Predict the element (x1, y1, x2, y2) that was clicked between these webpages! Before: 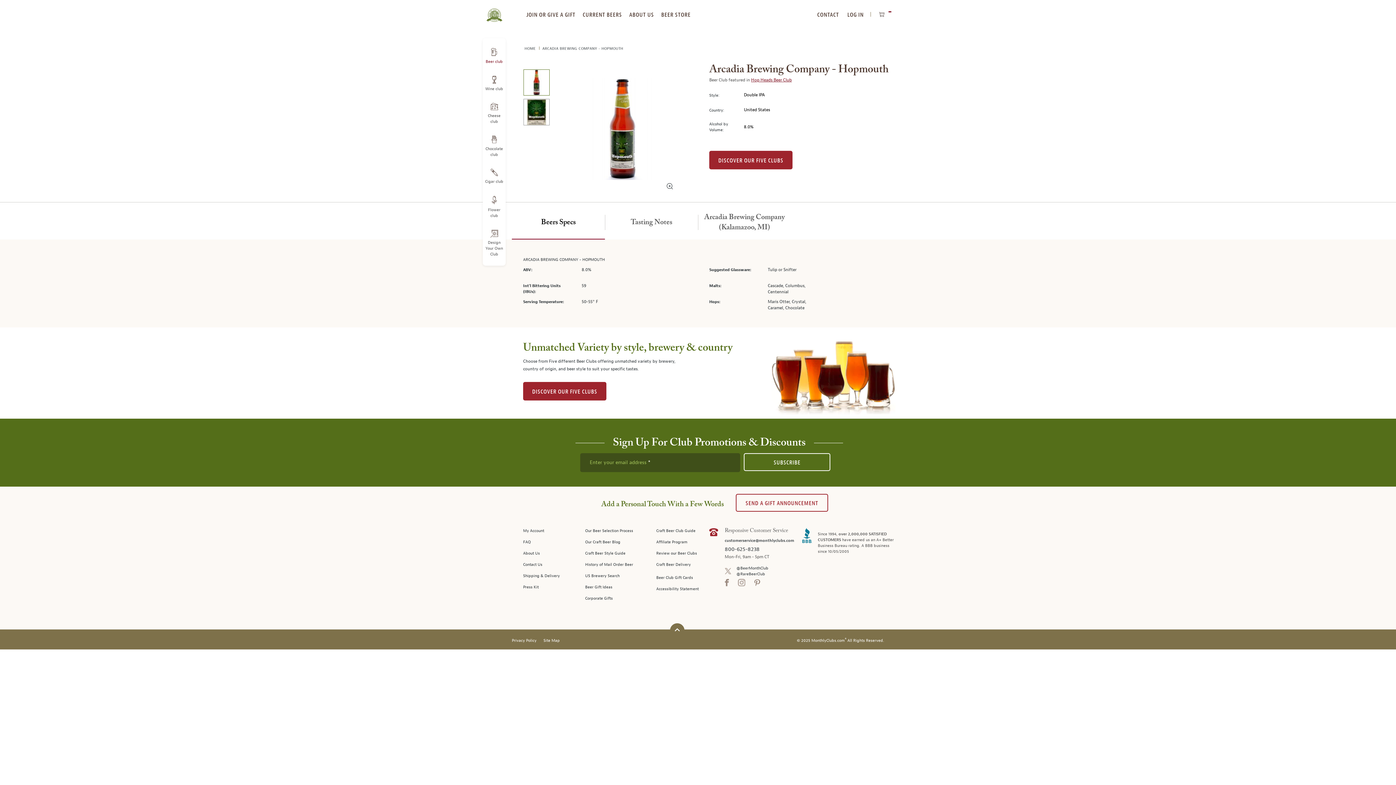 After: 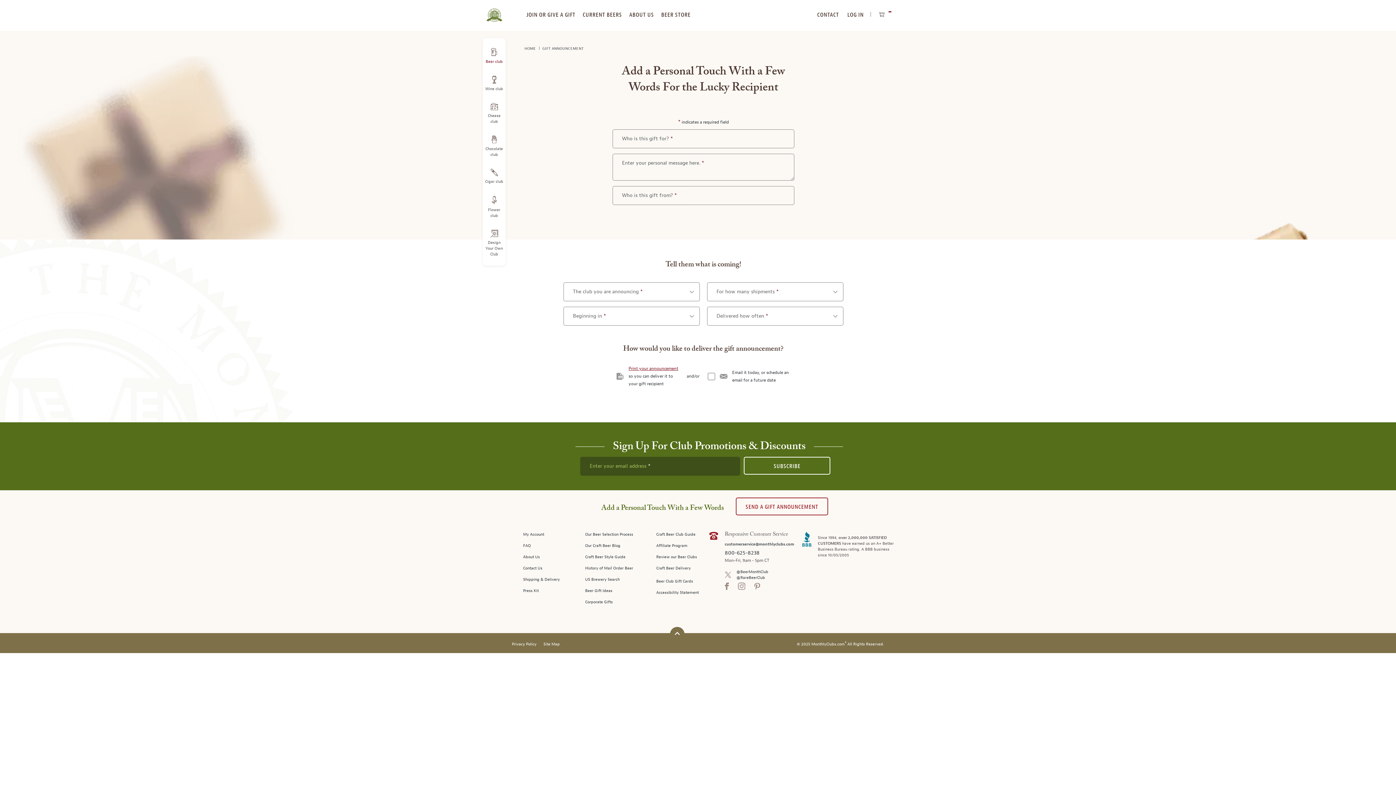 Action: bbox: (736, 494, 828, 512) label: SEND A GIFT ANNOUNCEMENT